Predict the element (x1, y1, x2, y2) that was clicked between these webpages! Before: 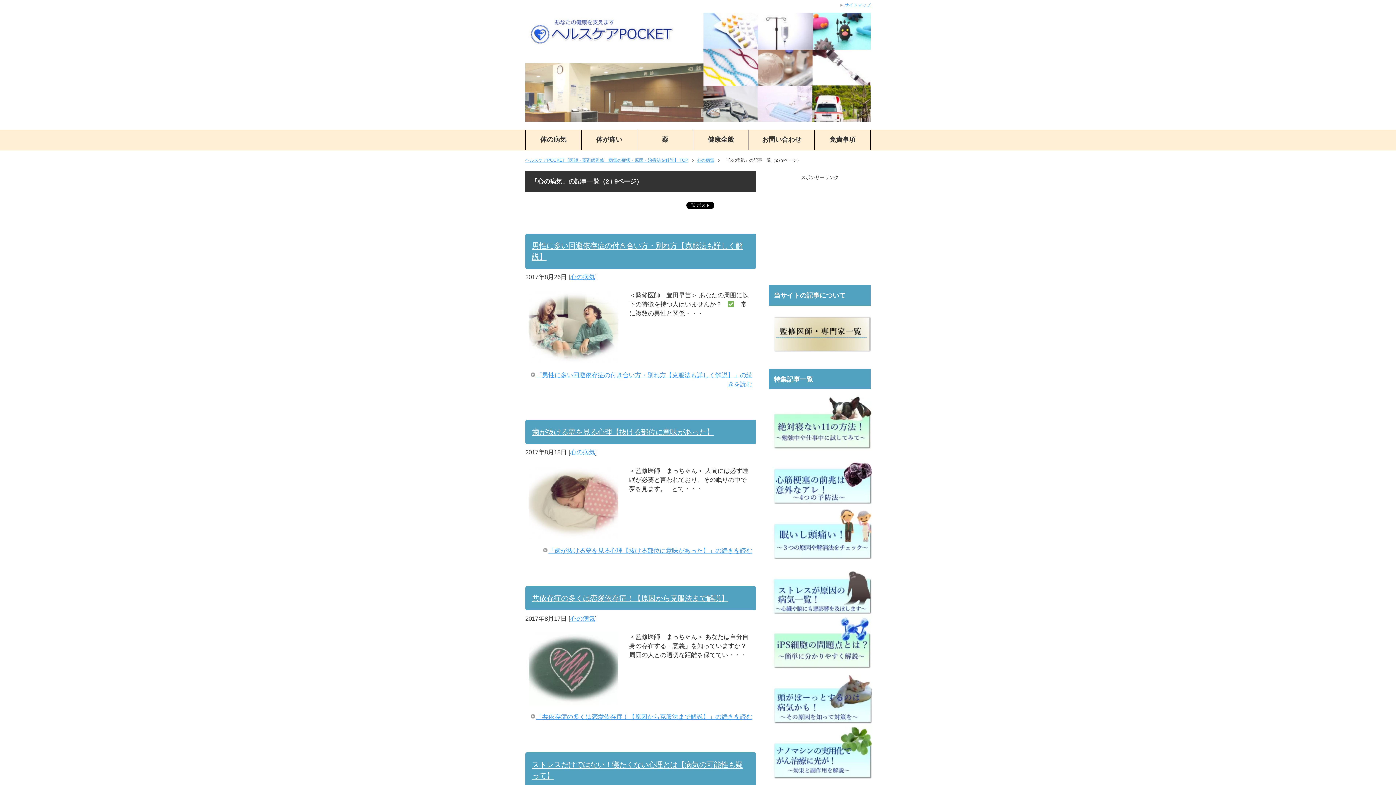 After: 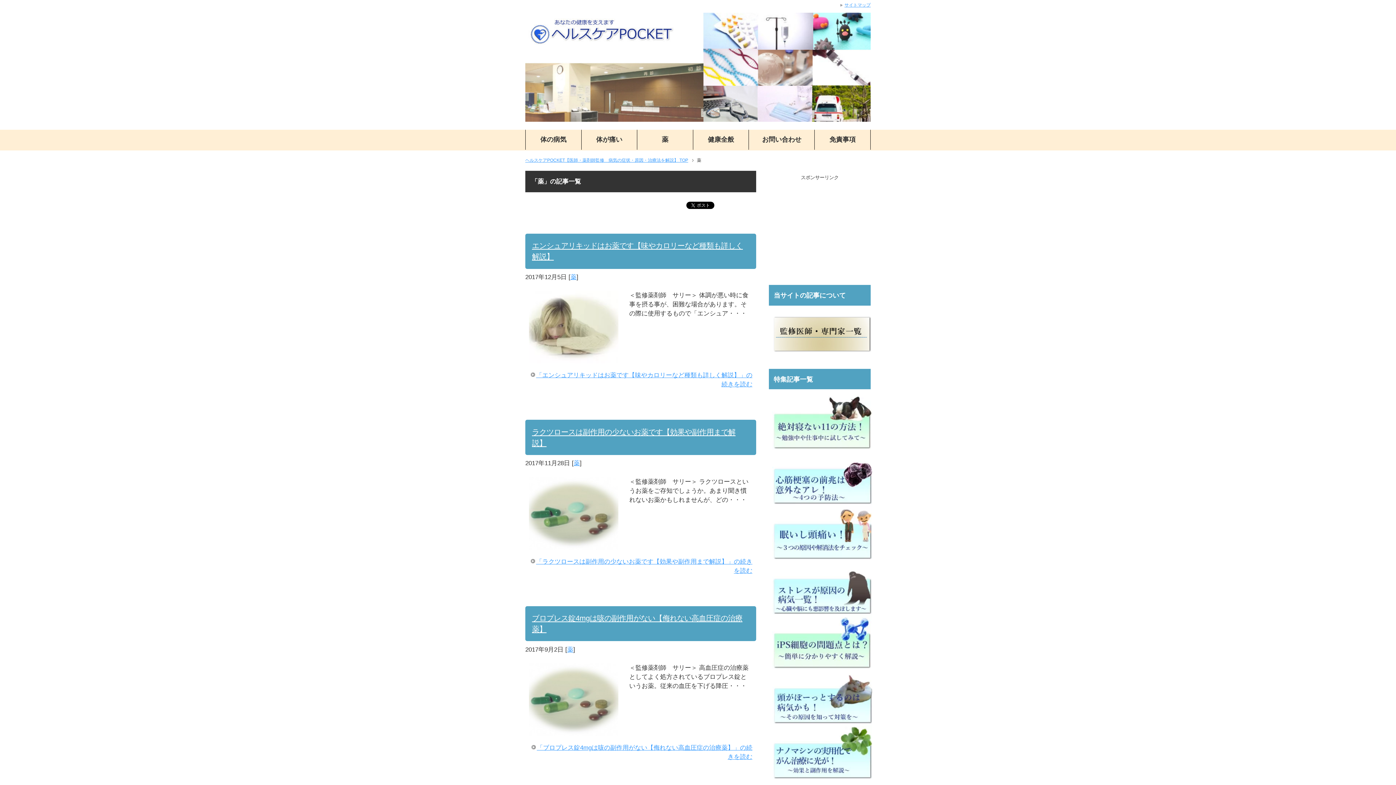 Action: bbox: (637, 129, 693, 149) label: 薬